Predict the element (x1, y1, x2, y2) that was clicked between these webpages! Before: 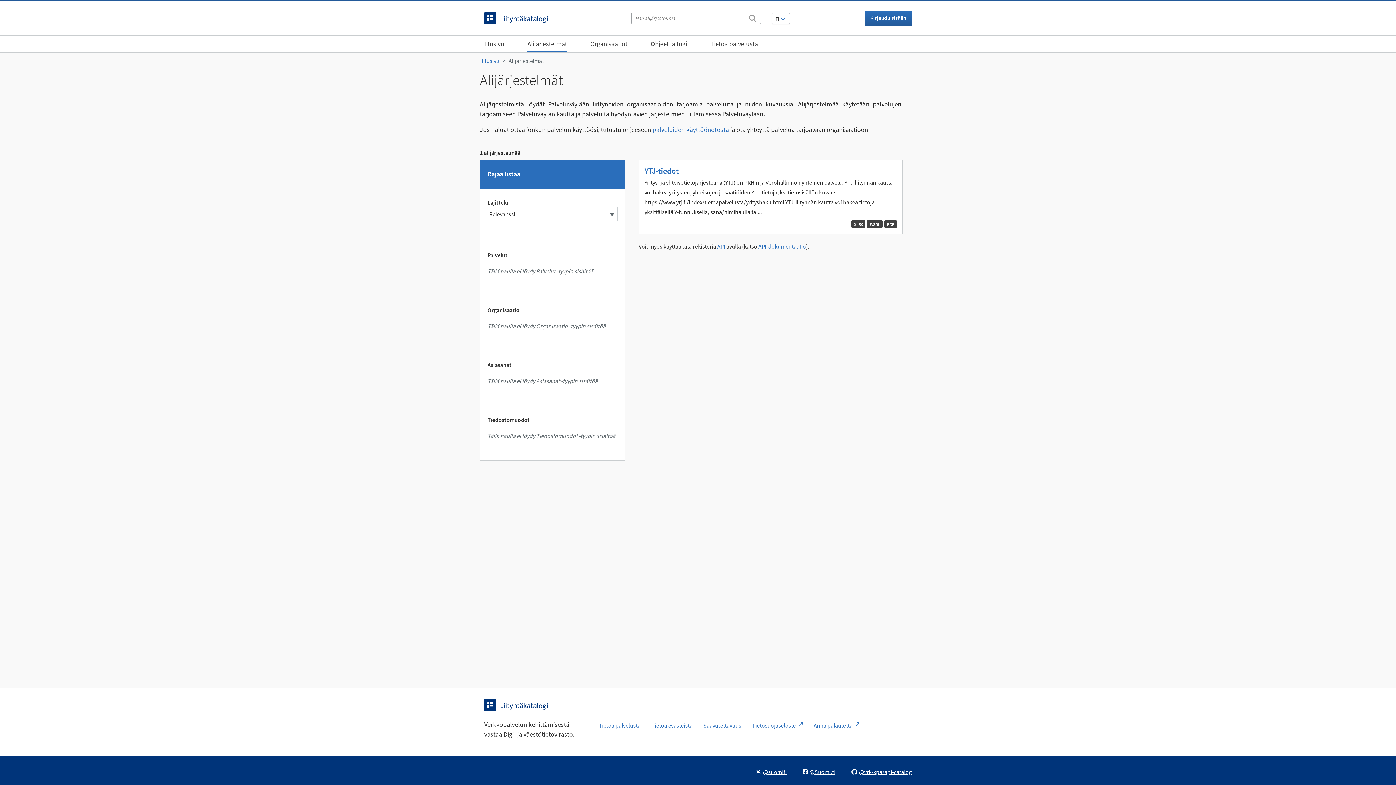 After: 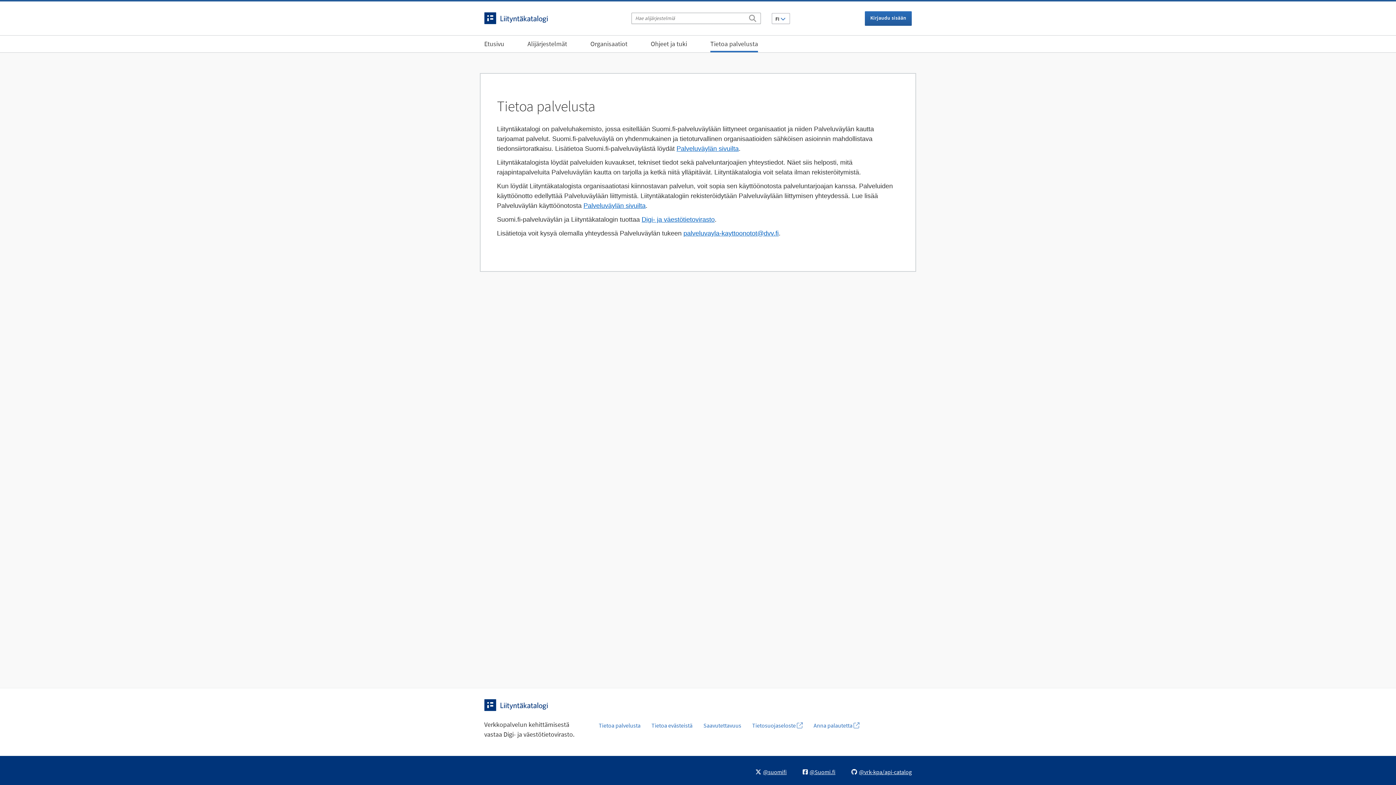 Action: bbox: (710, 36, 758, 52) label: Tietoa palvelusta